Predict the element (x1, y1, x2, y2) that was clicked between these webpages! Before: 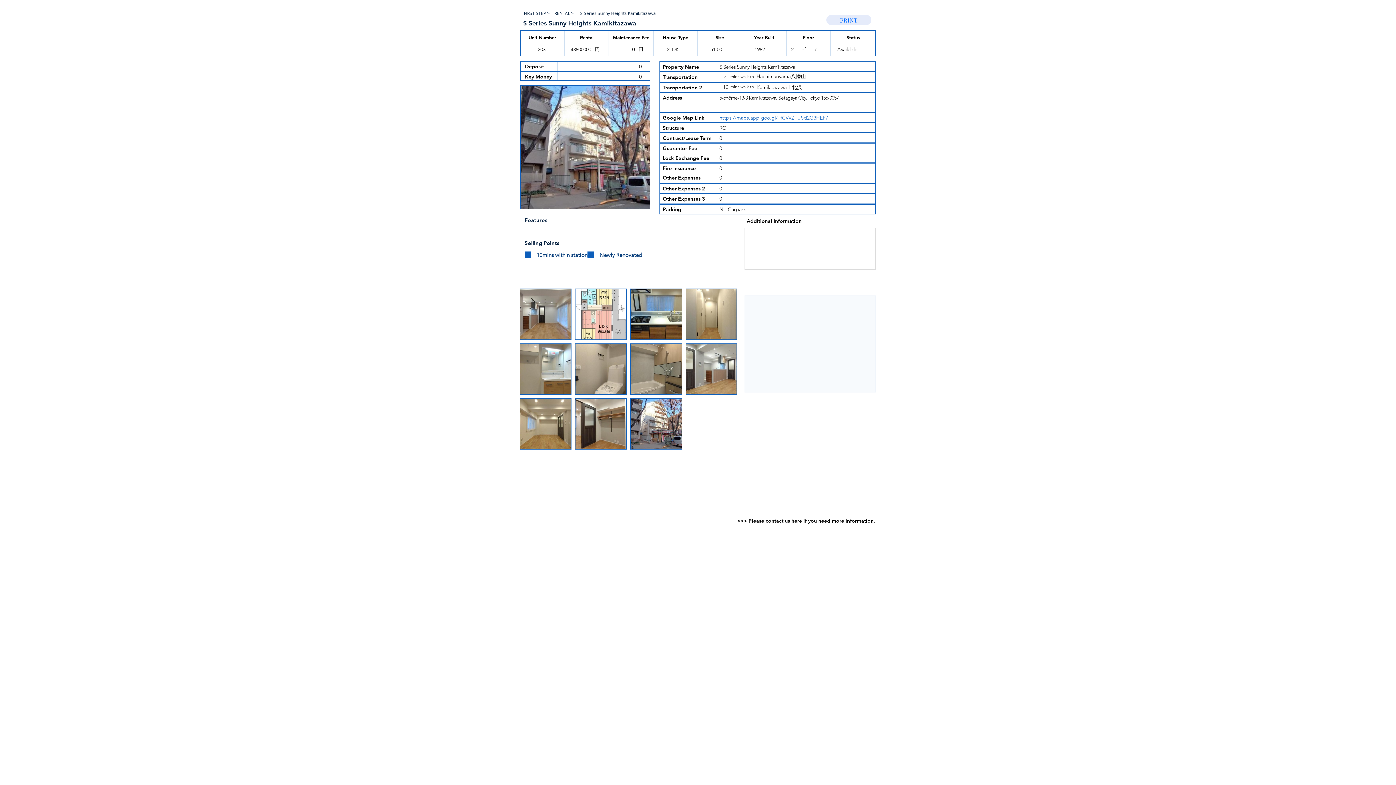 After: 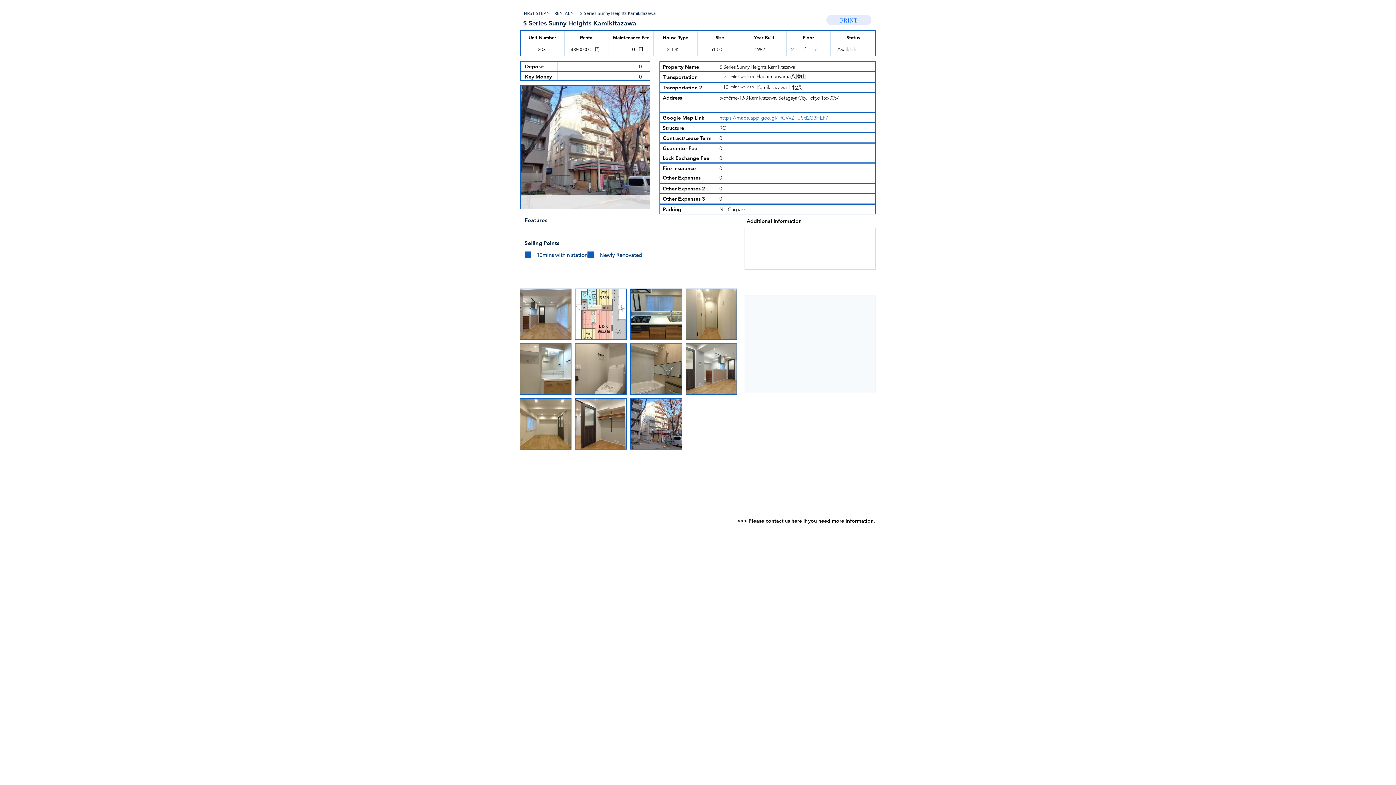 Action: bbox: (520, 86, 649, 208)